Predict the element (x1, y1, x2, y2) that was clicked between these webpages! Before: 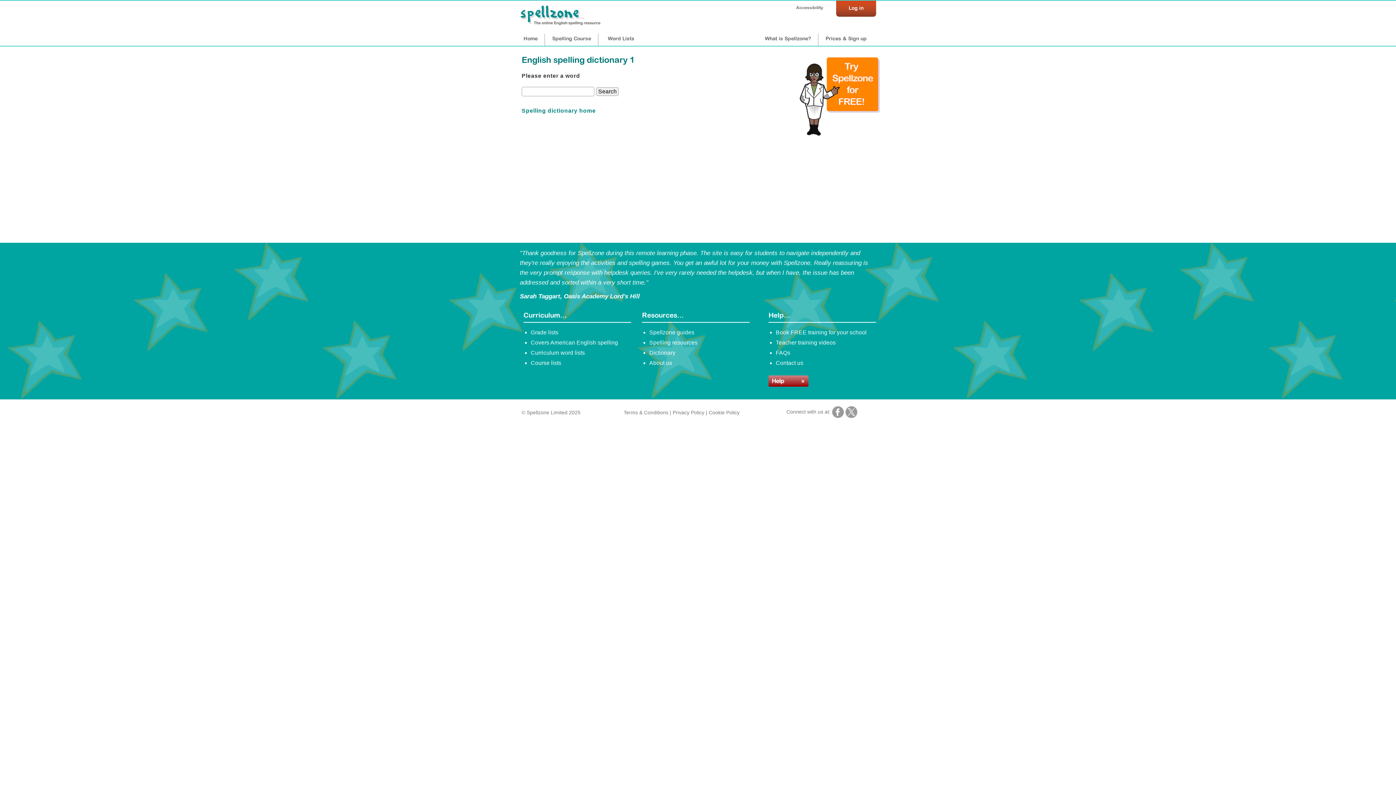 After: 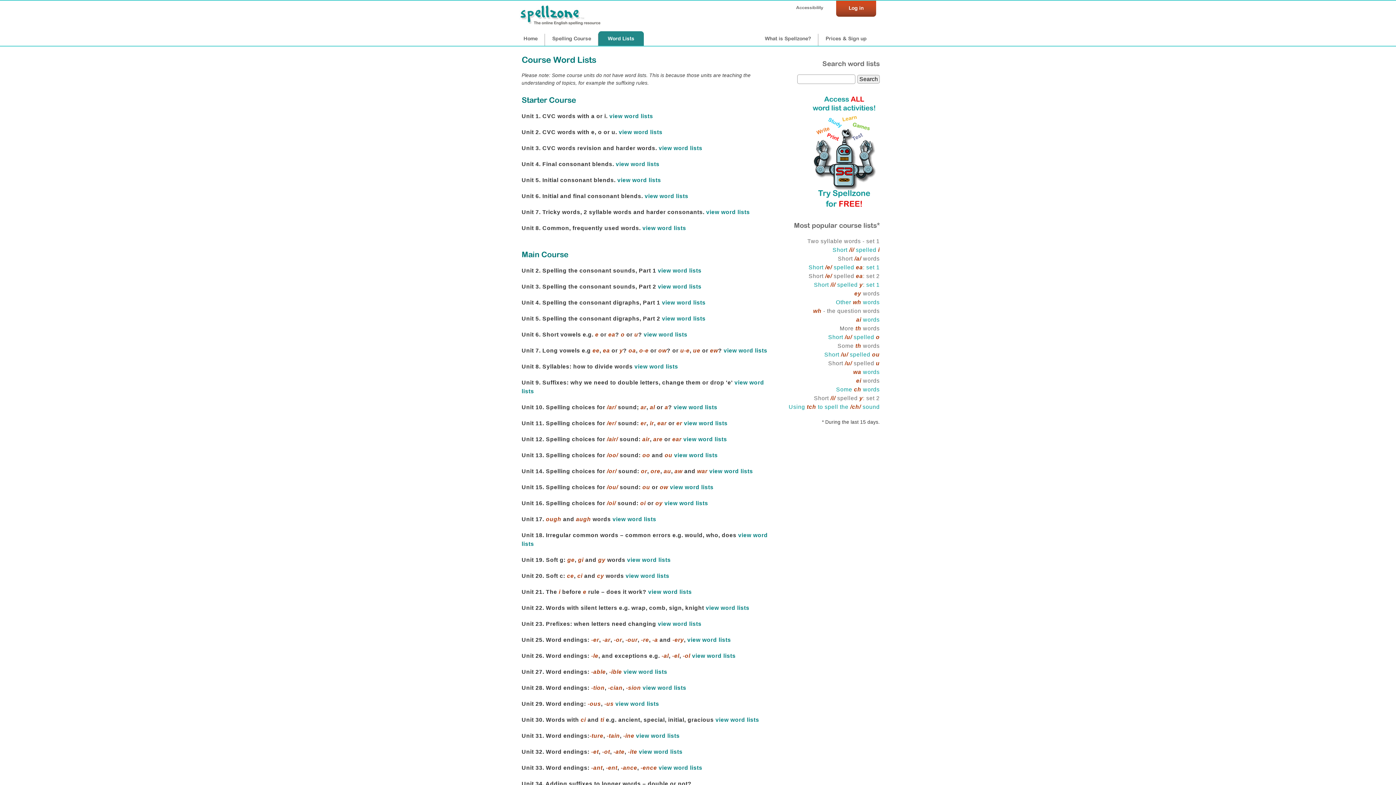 Action: bbox: (530, 359, 561, 366) label: Course lists